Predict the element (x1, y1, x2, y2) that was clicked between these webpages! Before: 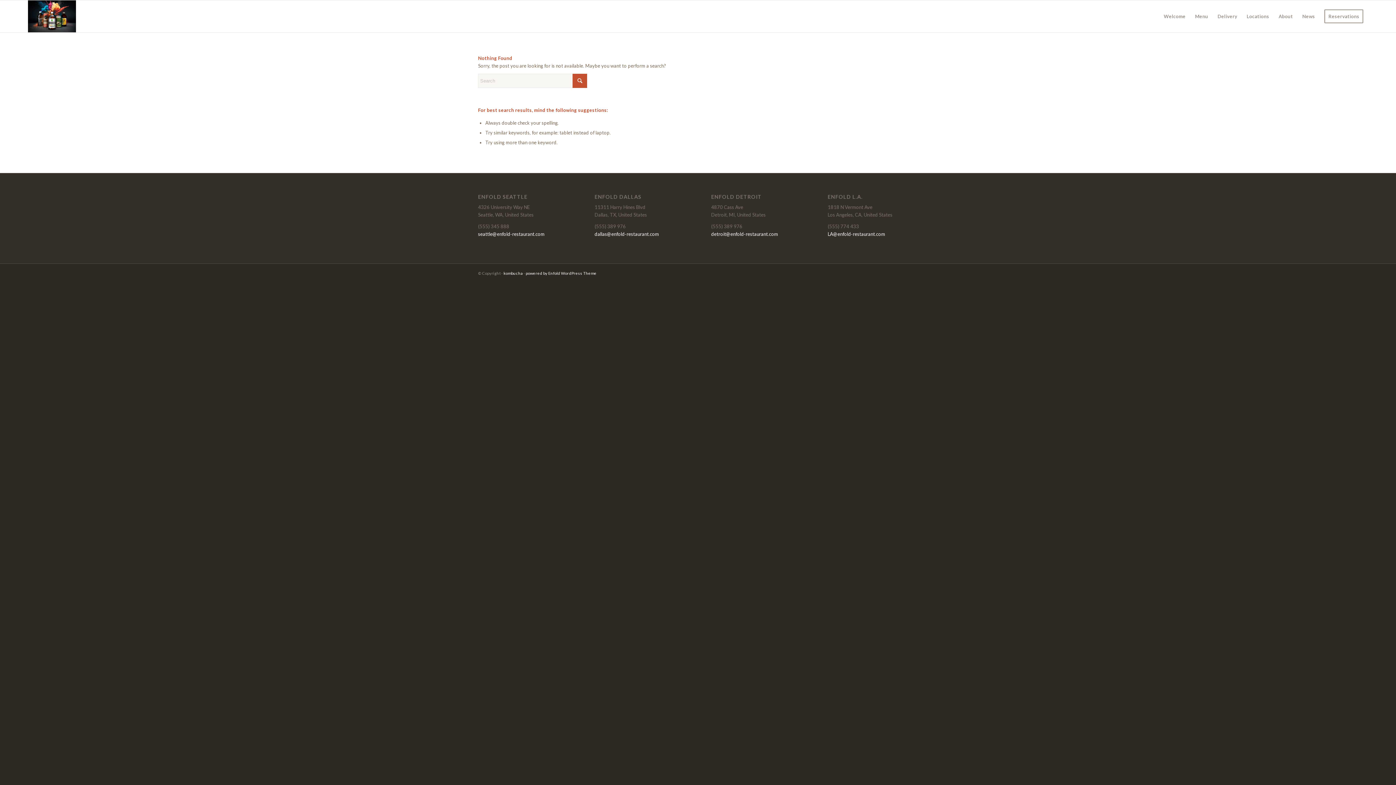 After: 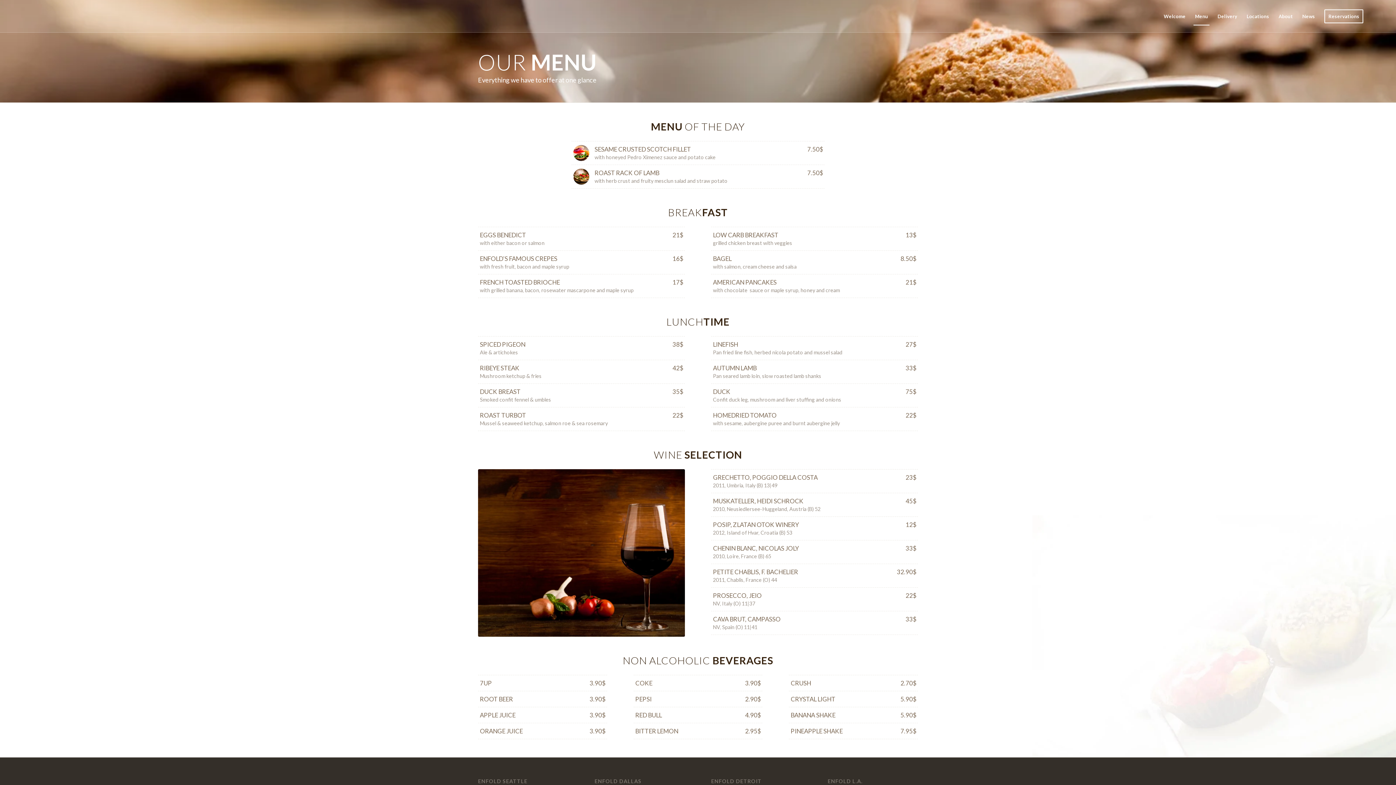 Action: bbox: (1190, 0, 1213, 32) label: Menu